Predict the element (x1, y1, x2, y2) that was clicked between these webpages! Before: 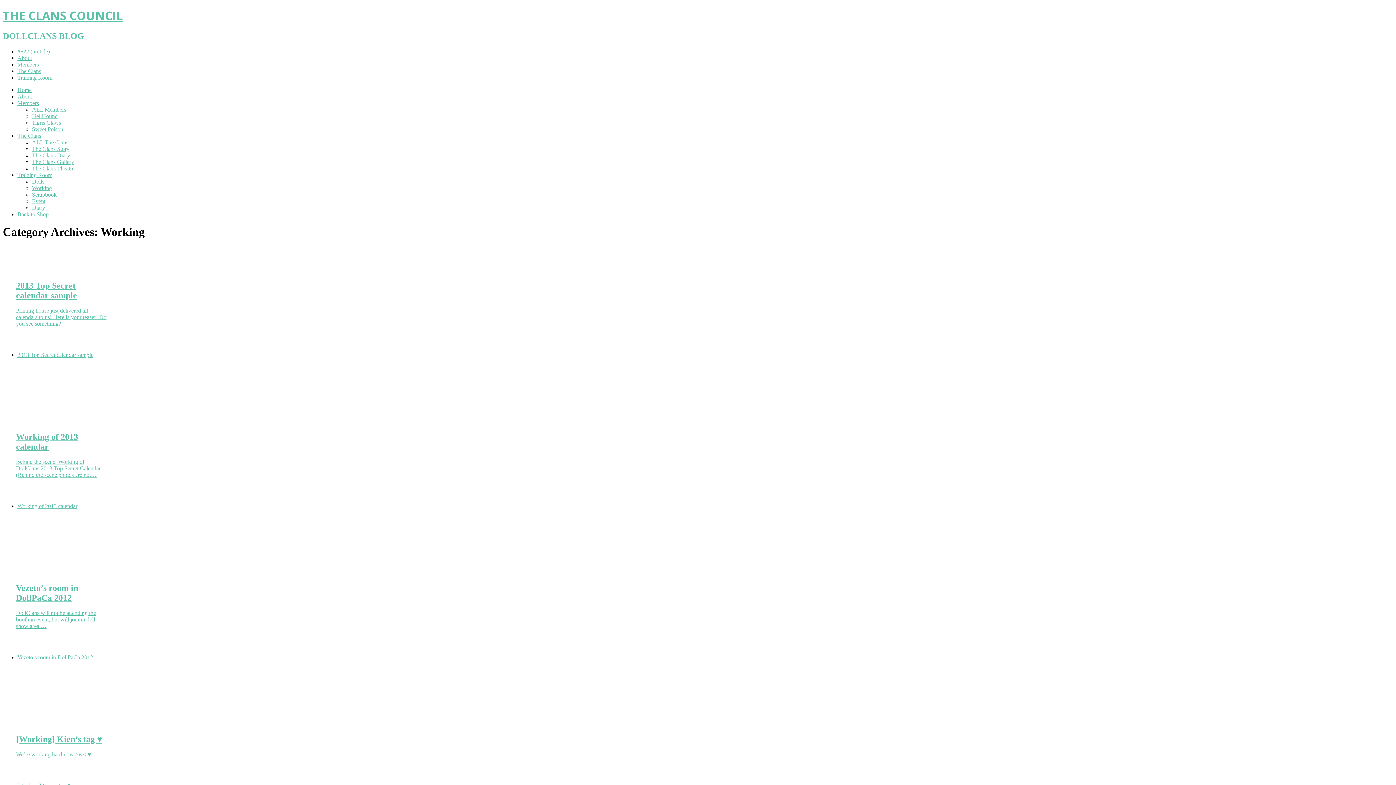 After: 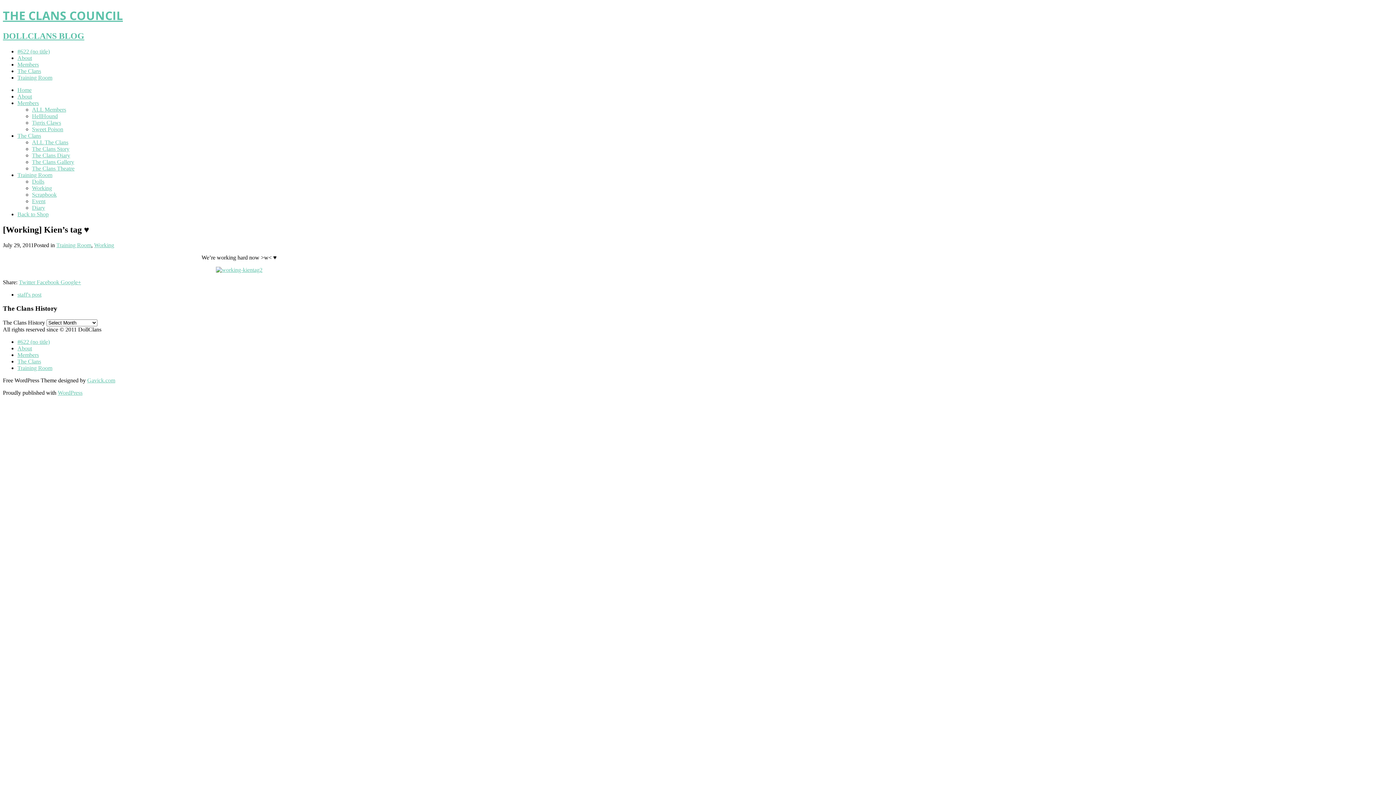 Action: bbox: (16, 734, 102, 744) label: [Working] Kien’s tag ♥